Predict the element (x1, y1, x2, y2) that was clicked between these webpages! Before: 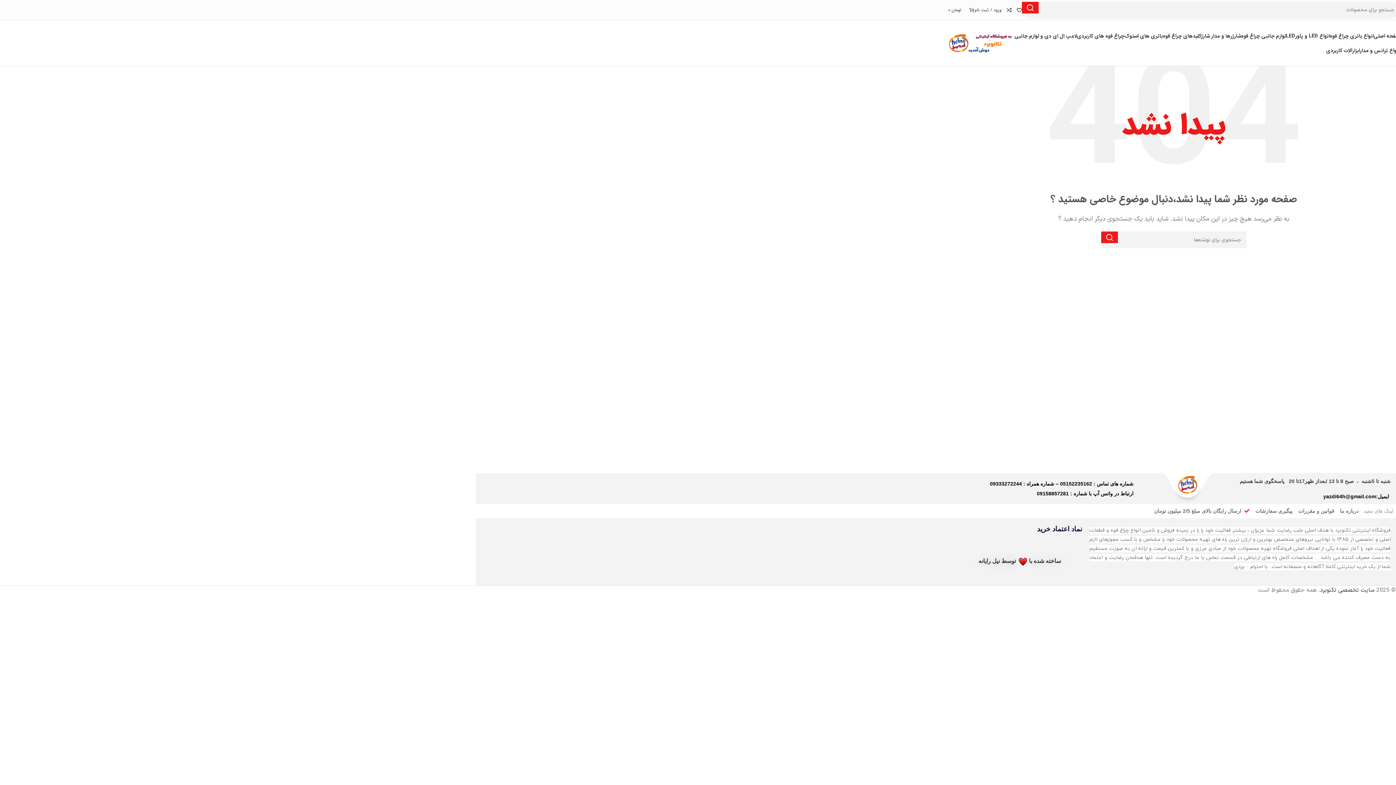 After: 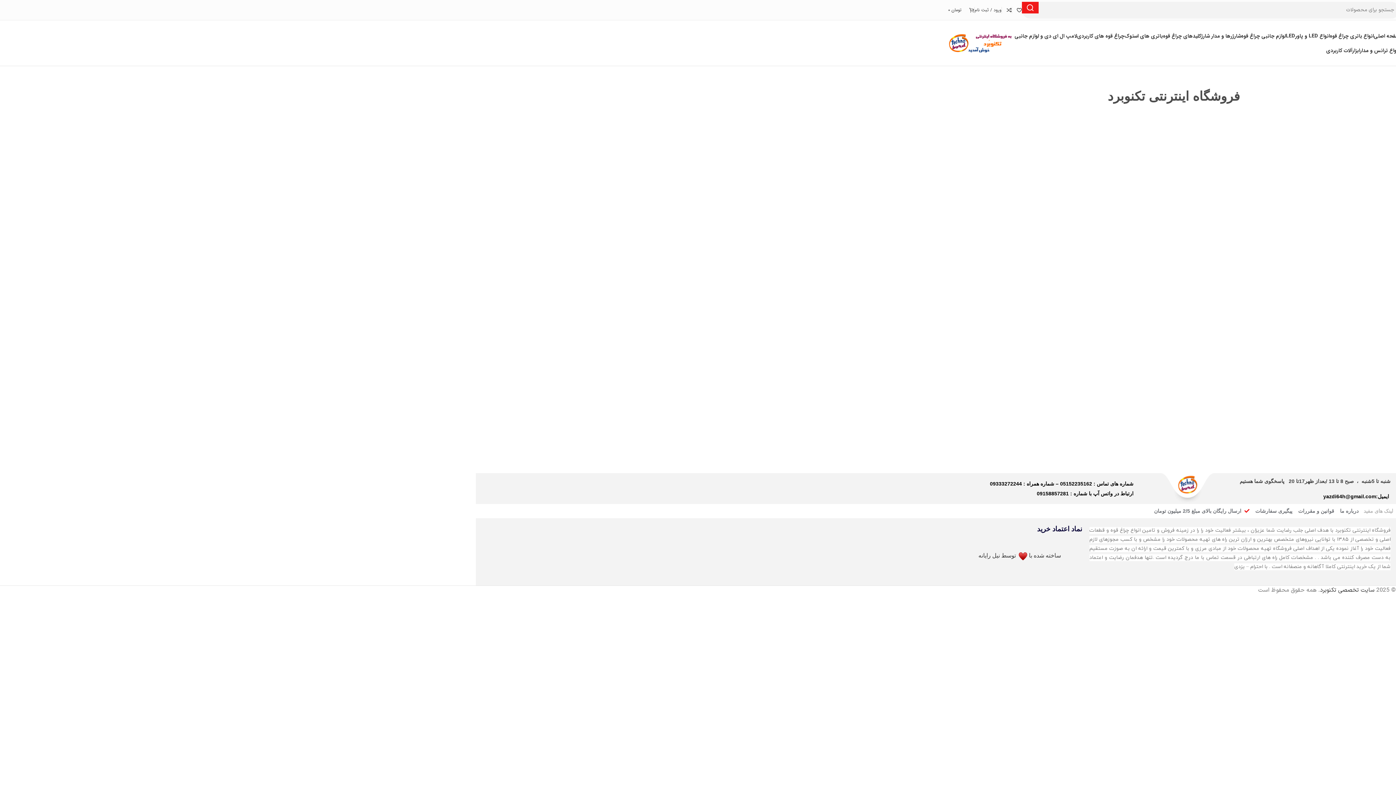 Action: bbox: (1340, 507, 1358, 515) label: درباره ما